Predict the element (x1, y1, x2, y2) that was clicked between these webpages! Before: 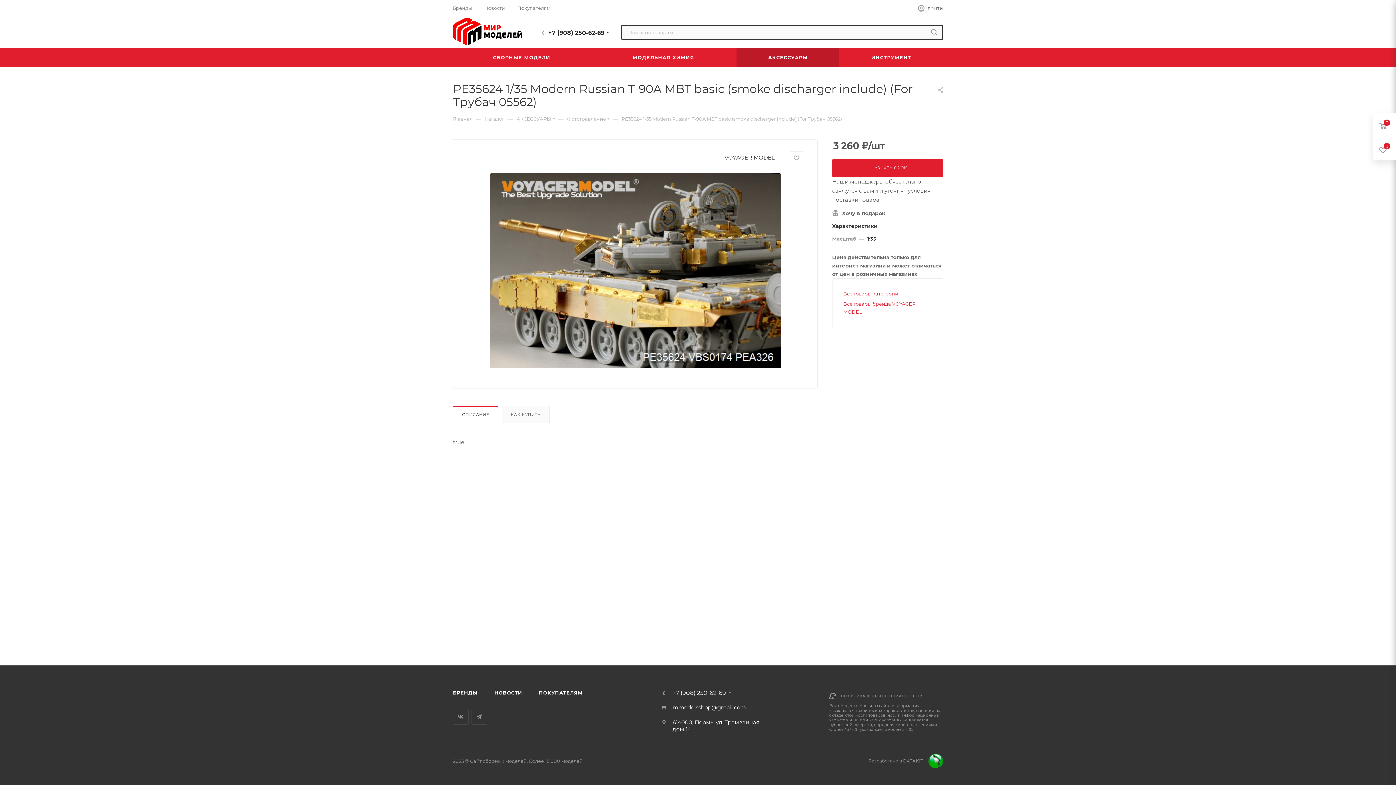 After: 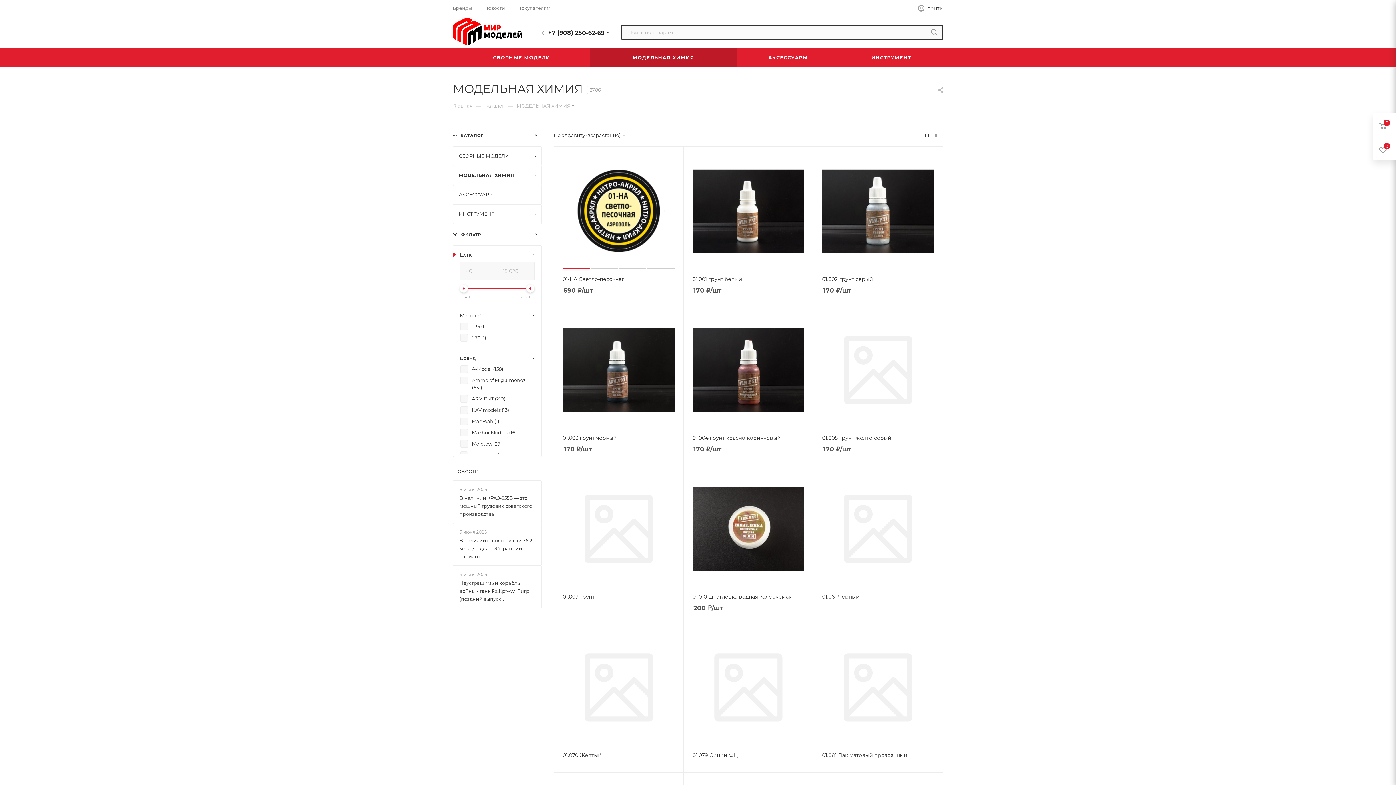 Action: label: МОДЕЛЬНАЯ ХИМИЯ bbox: (590, 47, 736, 67)